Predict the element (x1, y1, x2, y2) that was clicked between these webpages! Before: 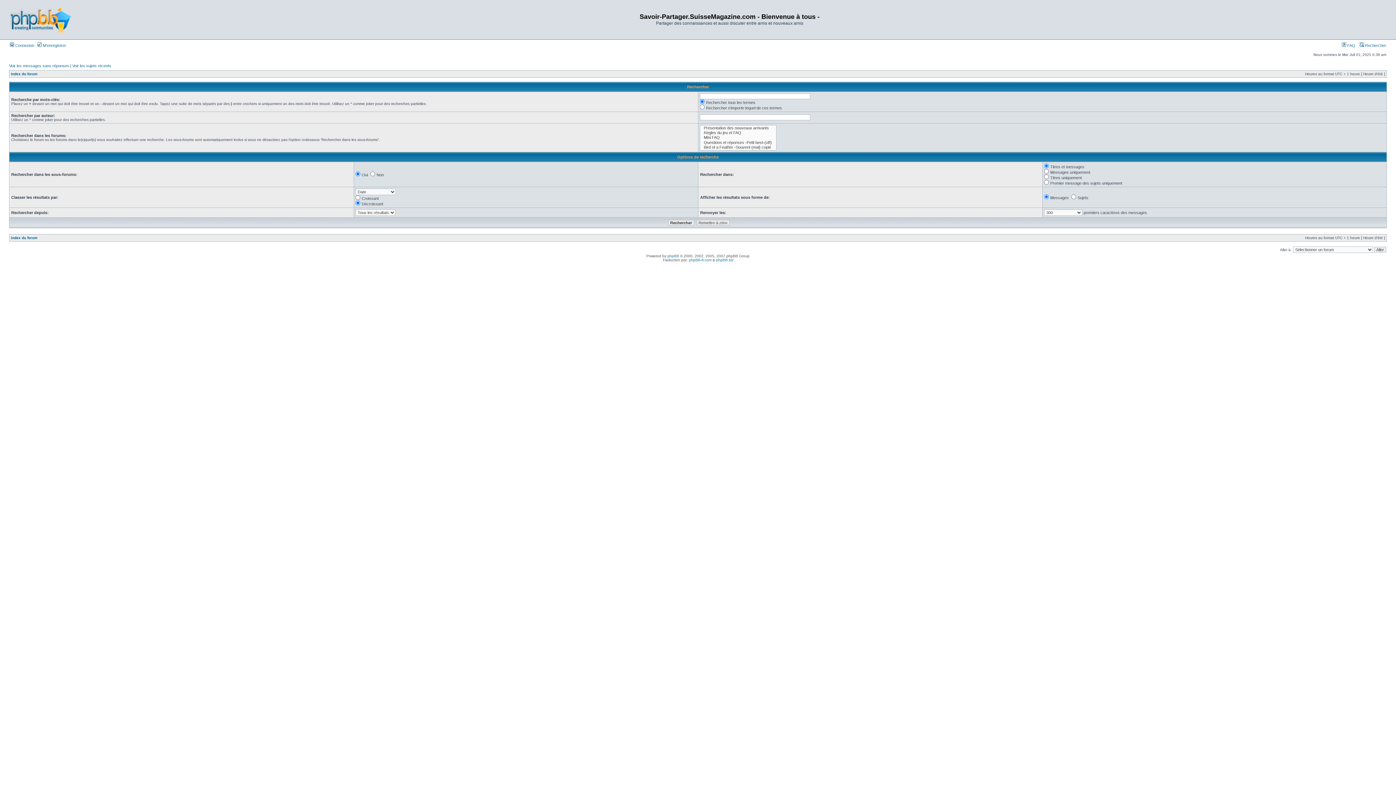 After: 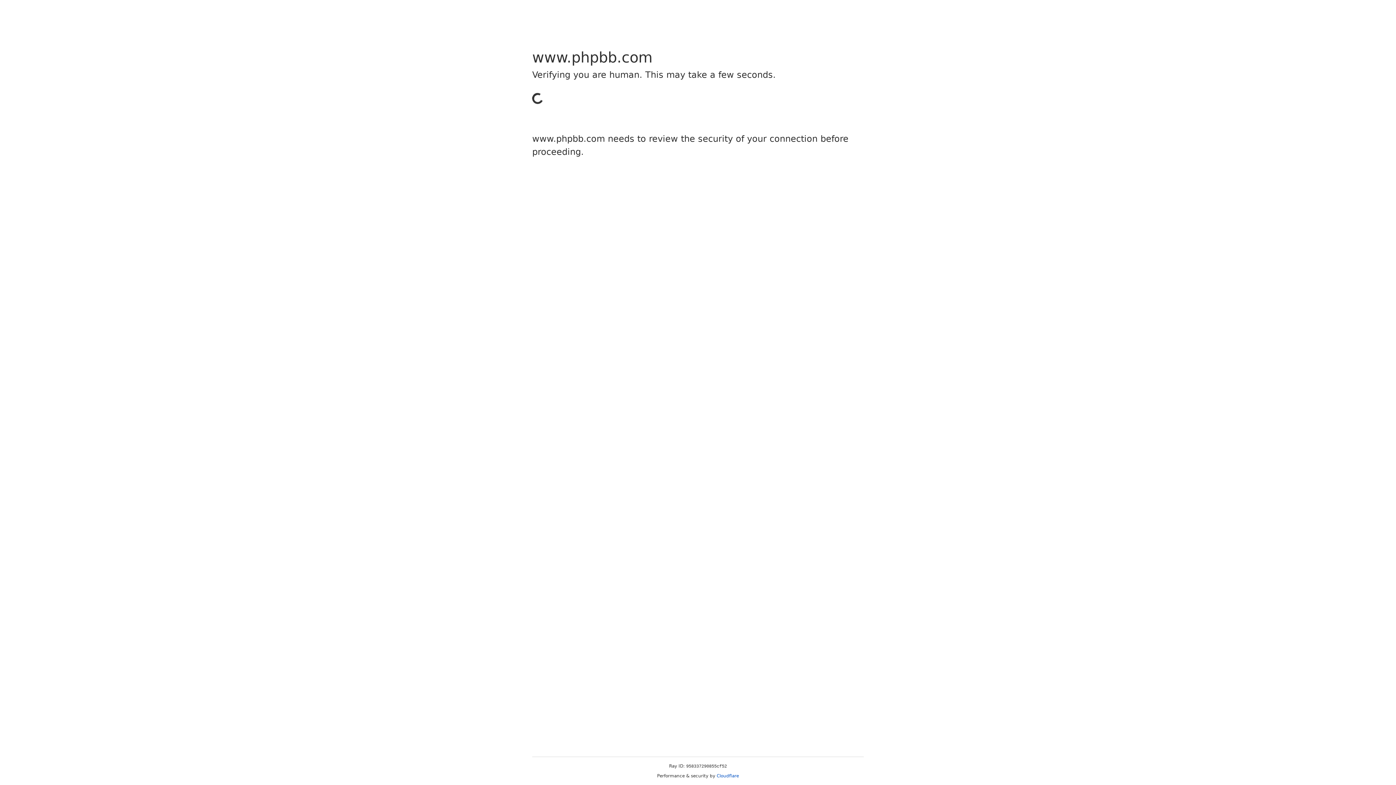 Action: label: phpBB bbox: (667, 254, 679, 258)